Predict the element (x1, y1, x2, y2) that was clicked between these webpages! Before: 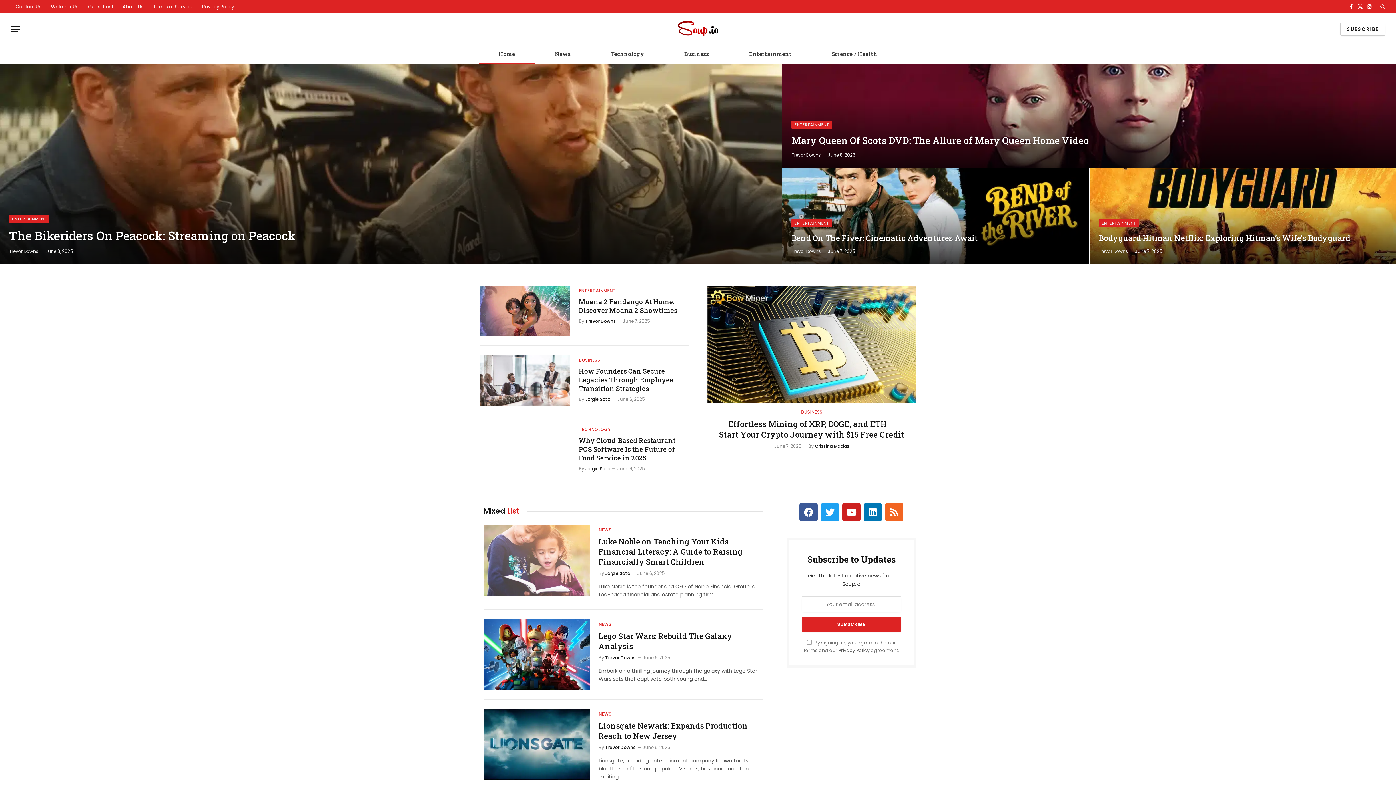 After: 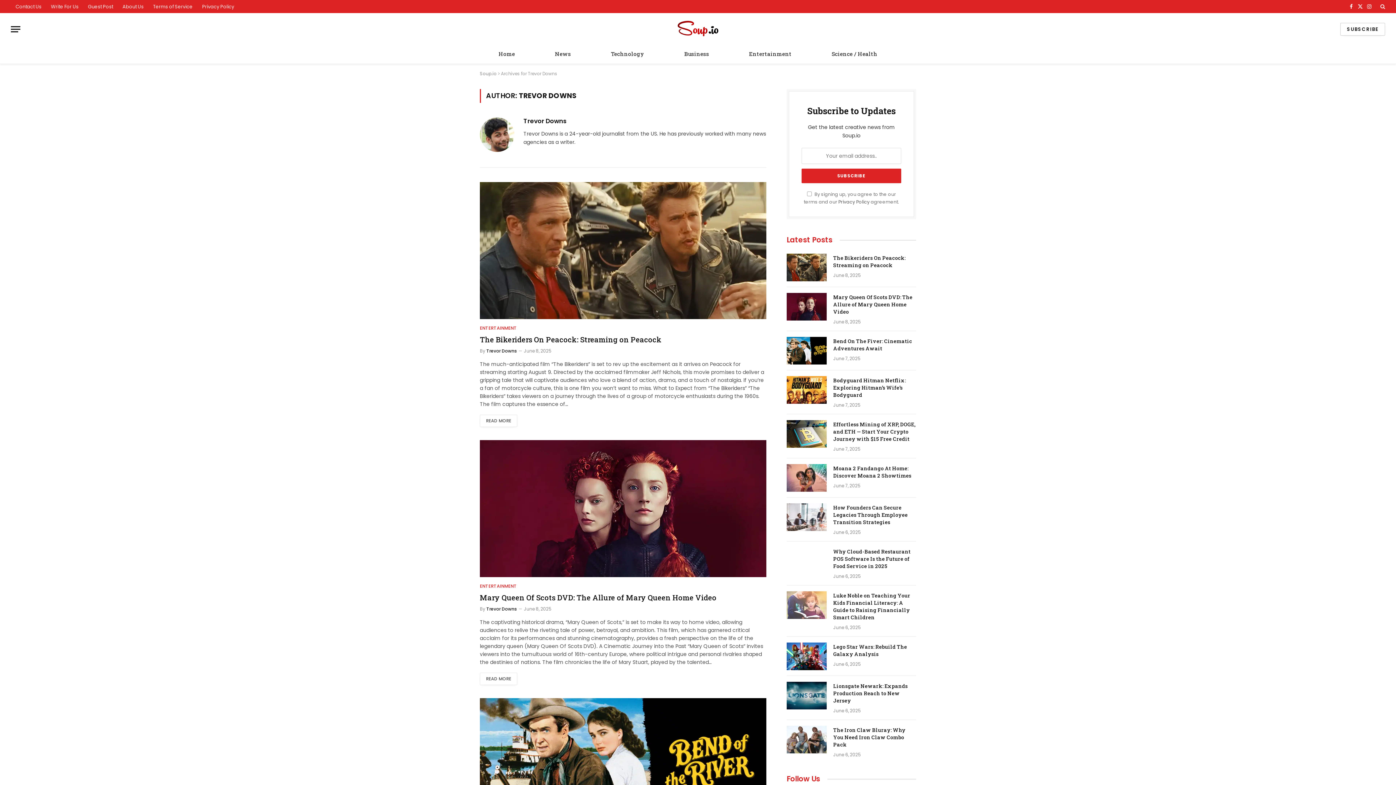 Action: label: Trevor Downs bbox: (1098, 248, 1128, 254)